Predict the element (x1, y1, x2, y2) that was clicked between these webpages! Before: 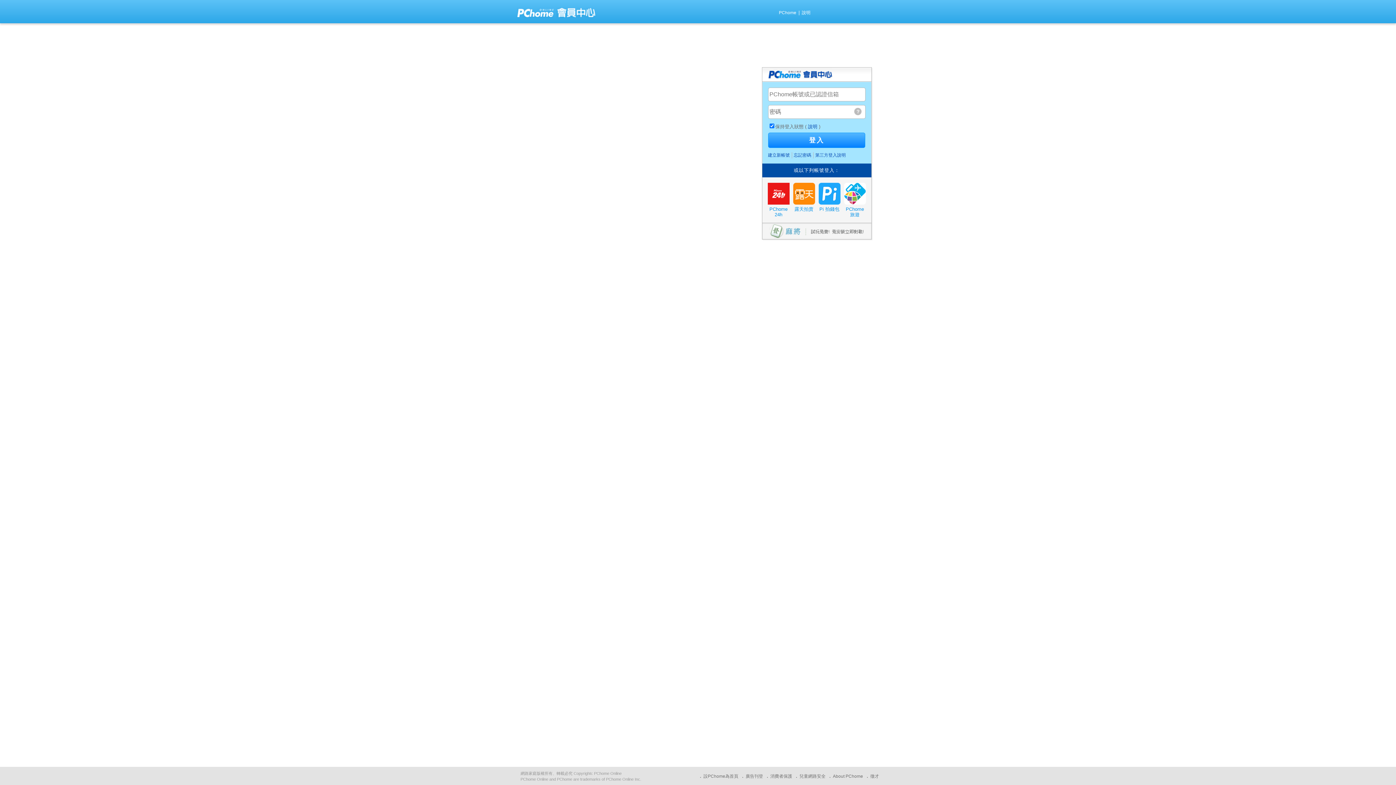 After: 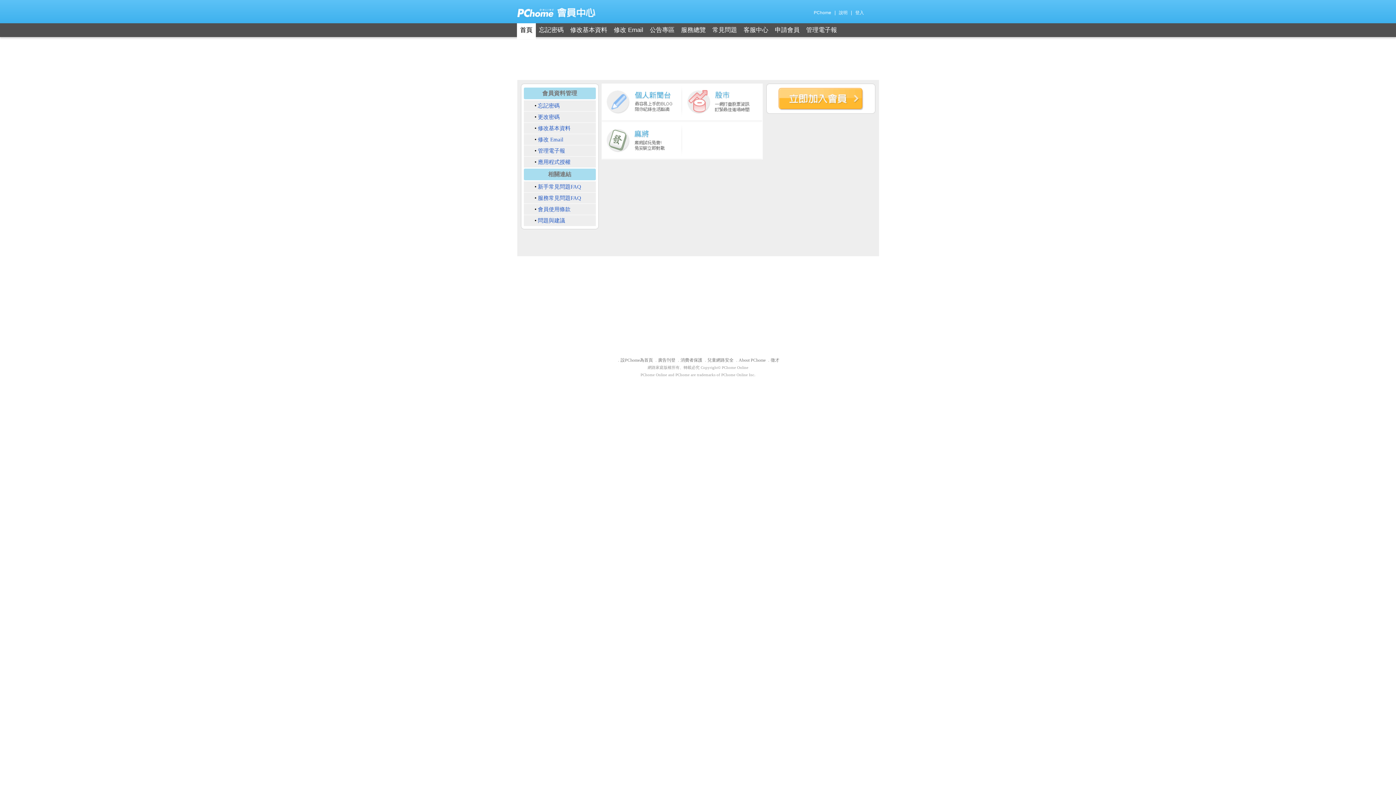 Action: bbox: (555, 13, 596, 19)